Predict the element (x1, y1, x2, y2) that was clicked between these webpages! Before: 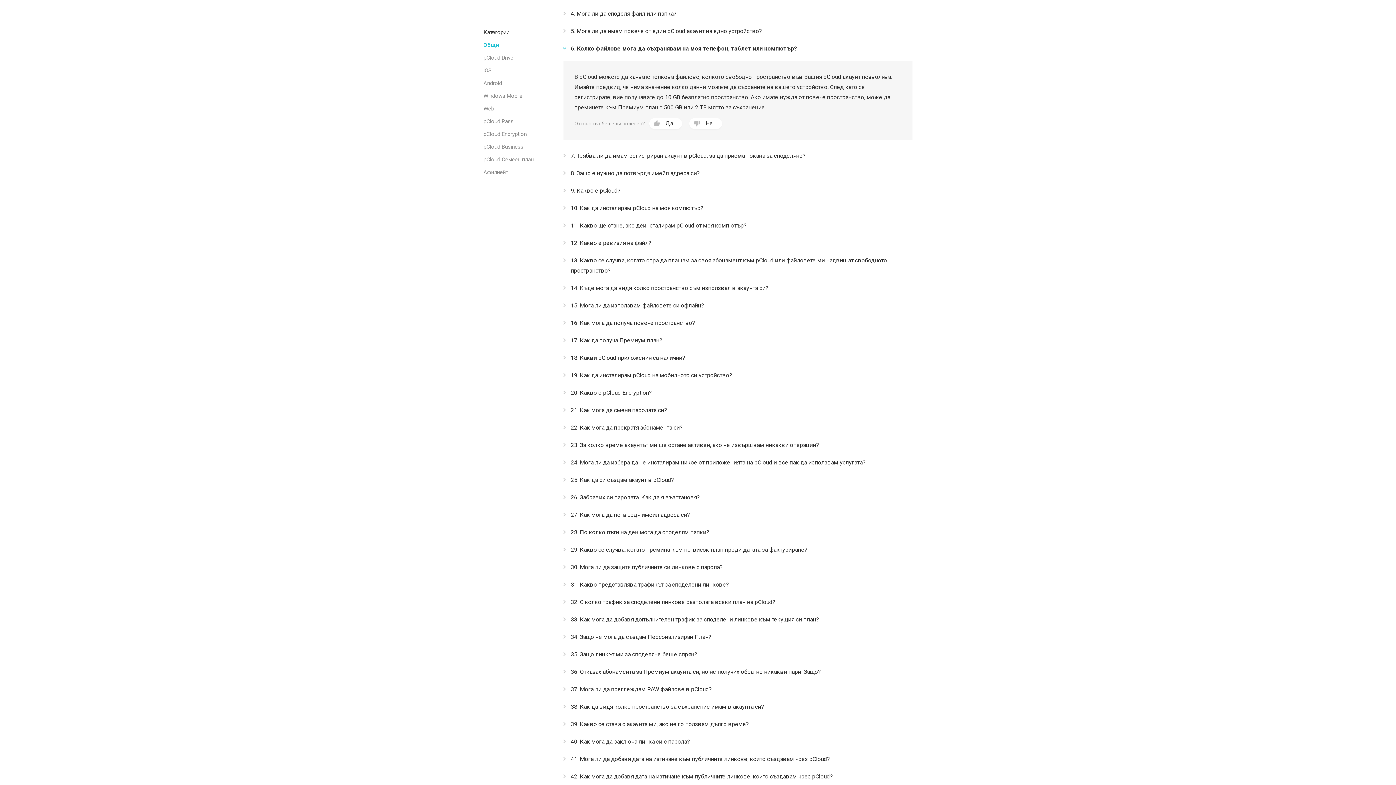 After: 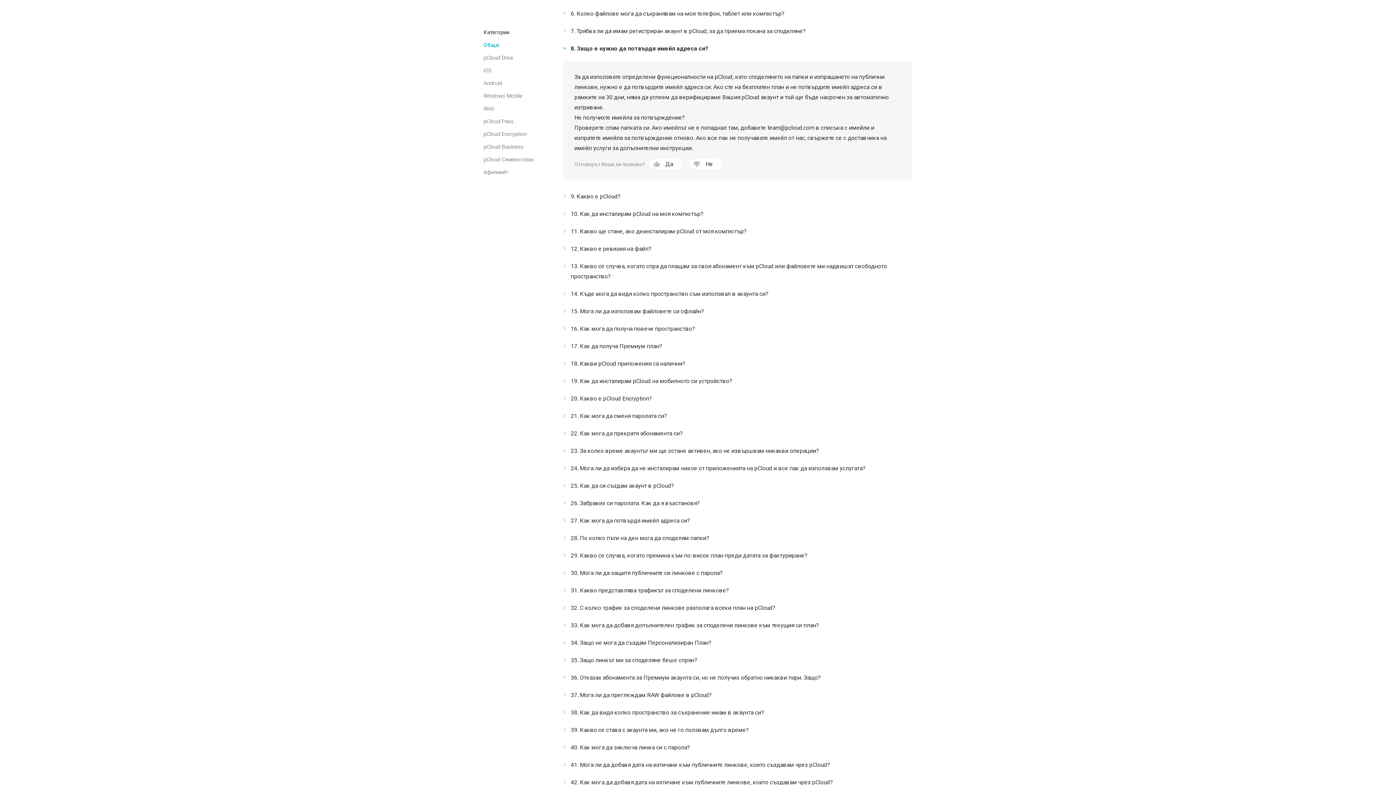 Action: bbox: (563, 164, 912, 182) label: 8. Защо е нужно да потвърдя имейл адреса си?